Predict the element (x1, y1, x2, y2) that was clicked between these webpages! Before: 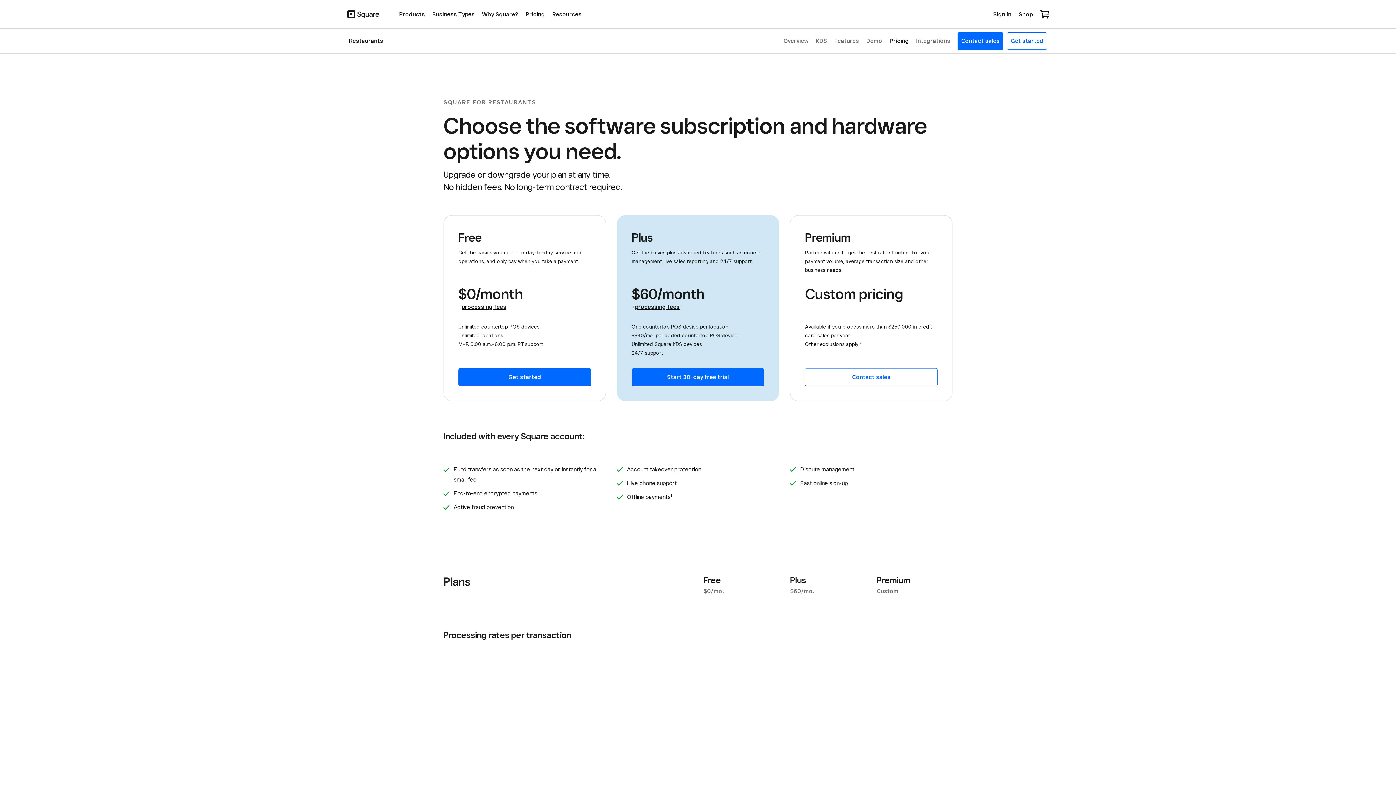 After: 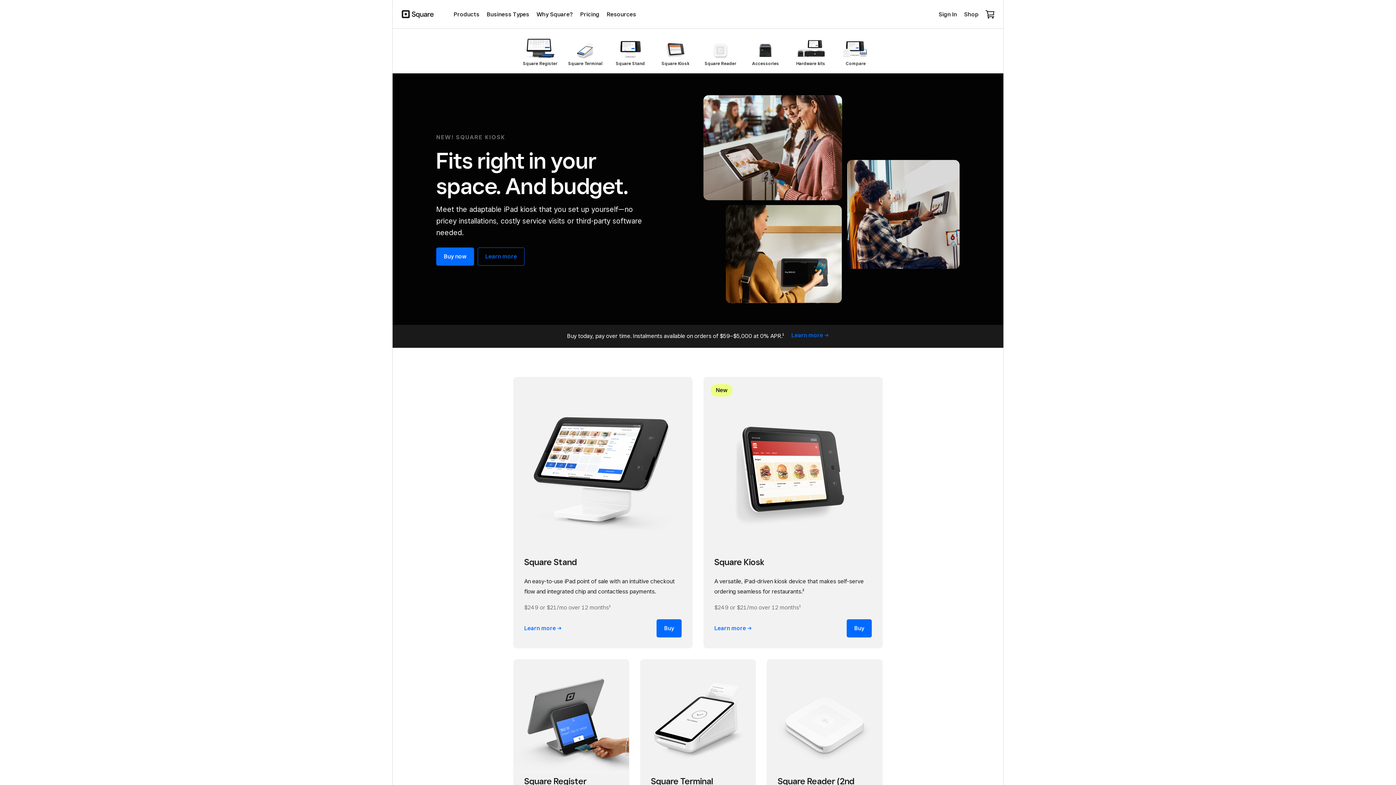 Action: bbox: (1015, 5, 1036, 22) label: Shop